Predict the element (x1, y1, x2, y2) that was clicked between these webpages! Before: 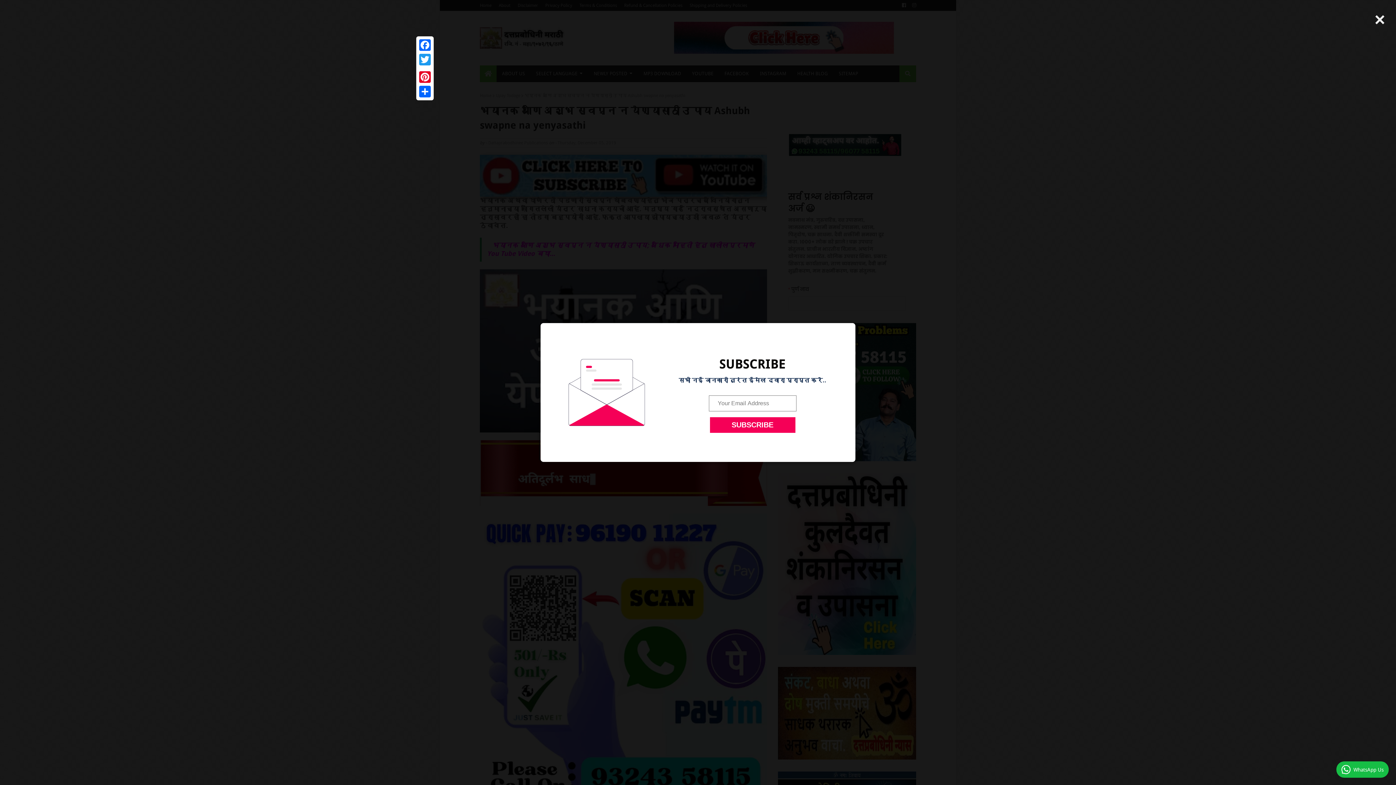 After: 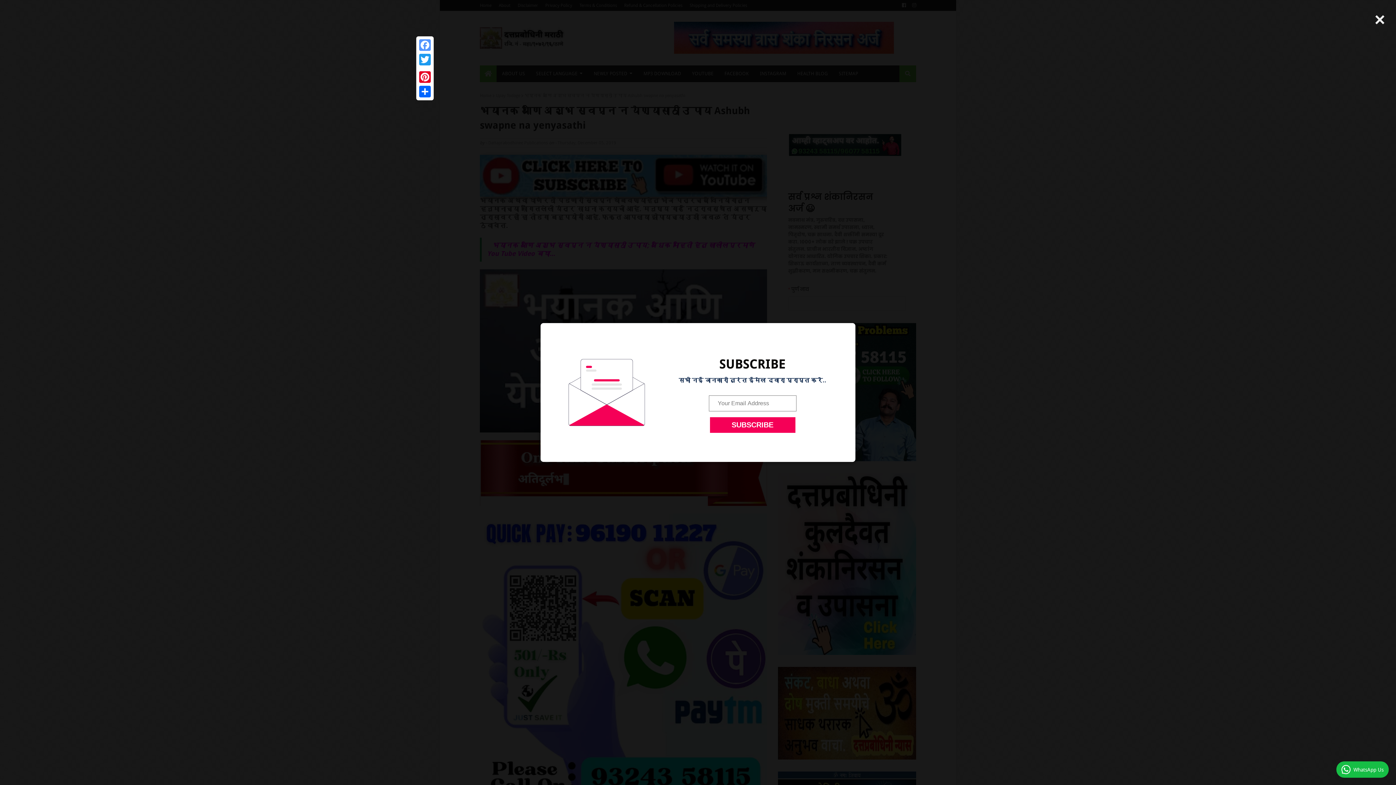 Action: bbox: (417, 37, 432, 52) label: Facebook